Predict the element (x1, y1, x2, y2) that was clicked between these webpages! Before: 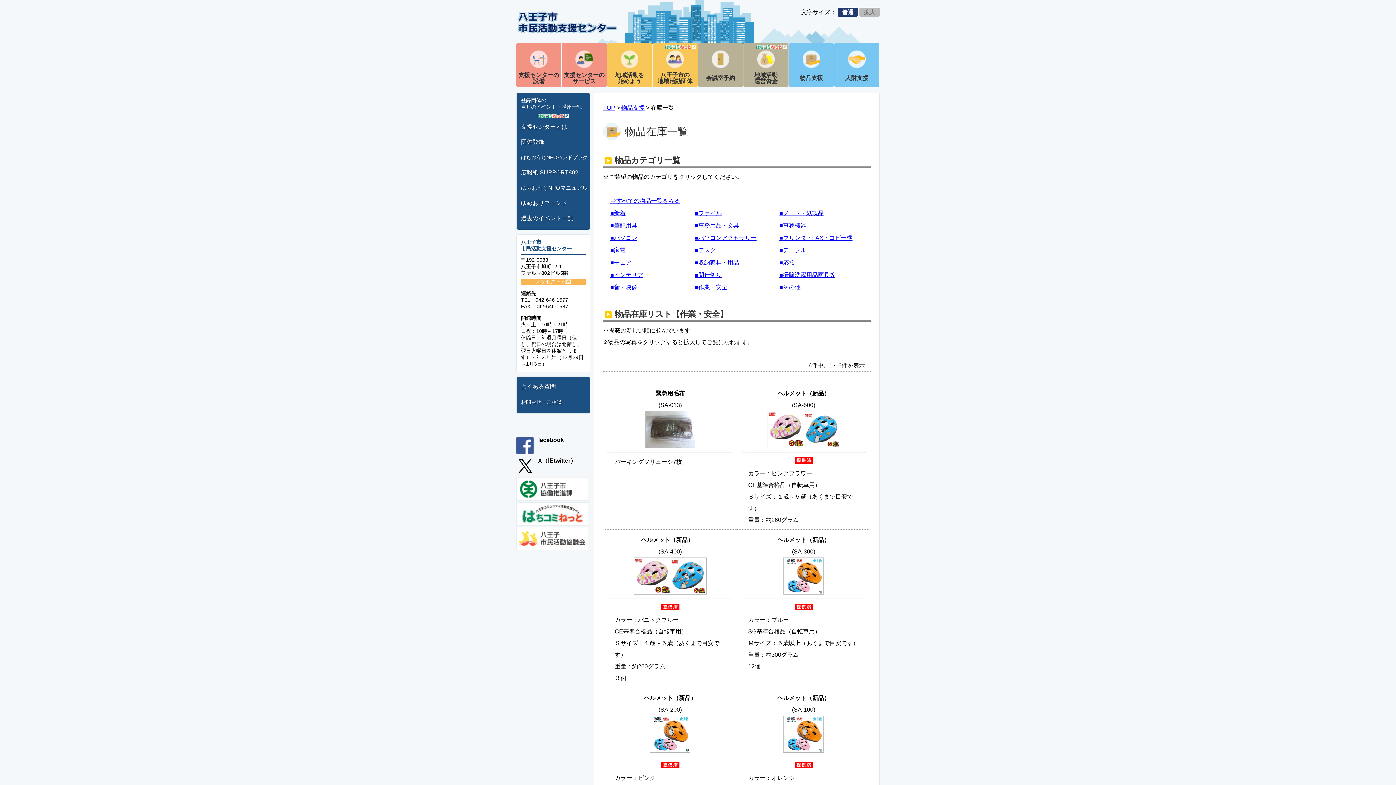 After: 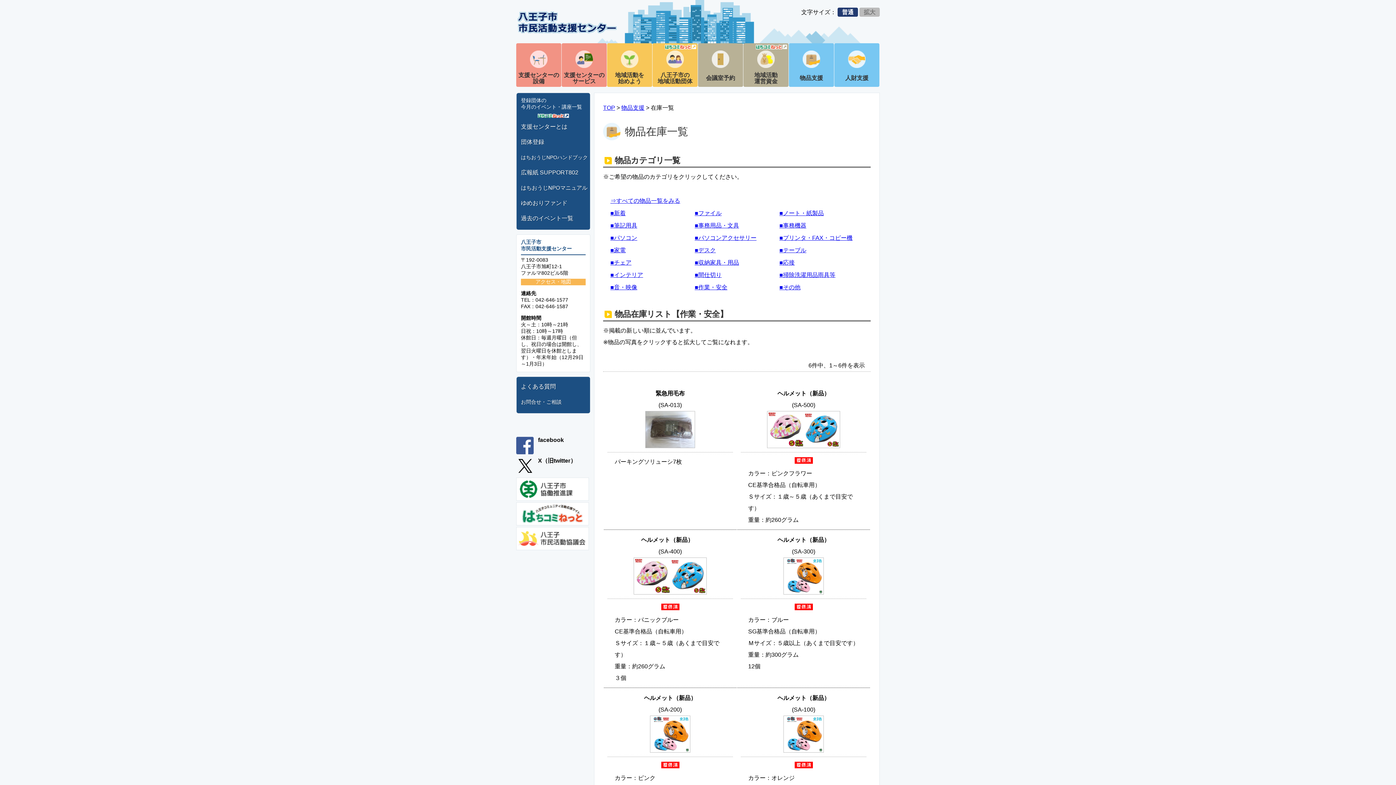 Action: label: facebook bbox: (516, 437, 590, 454)